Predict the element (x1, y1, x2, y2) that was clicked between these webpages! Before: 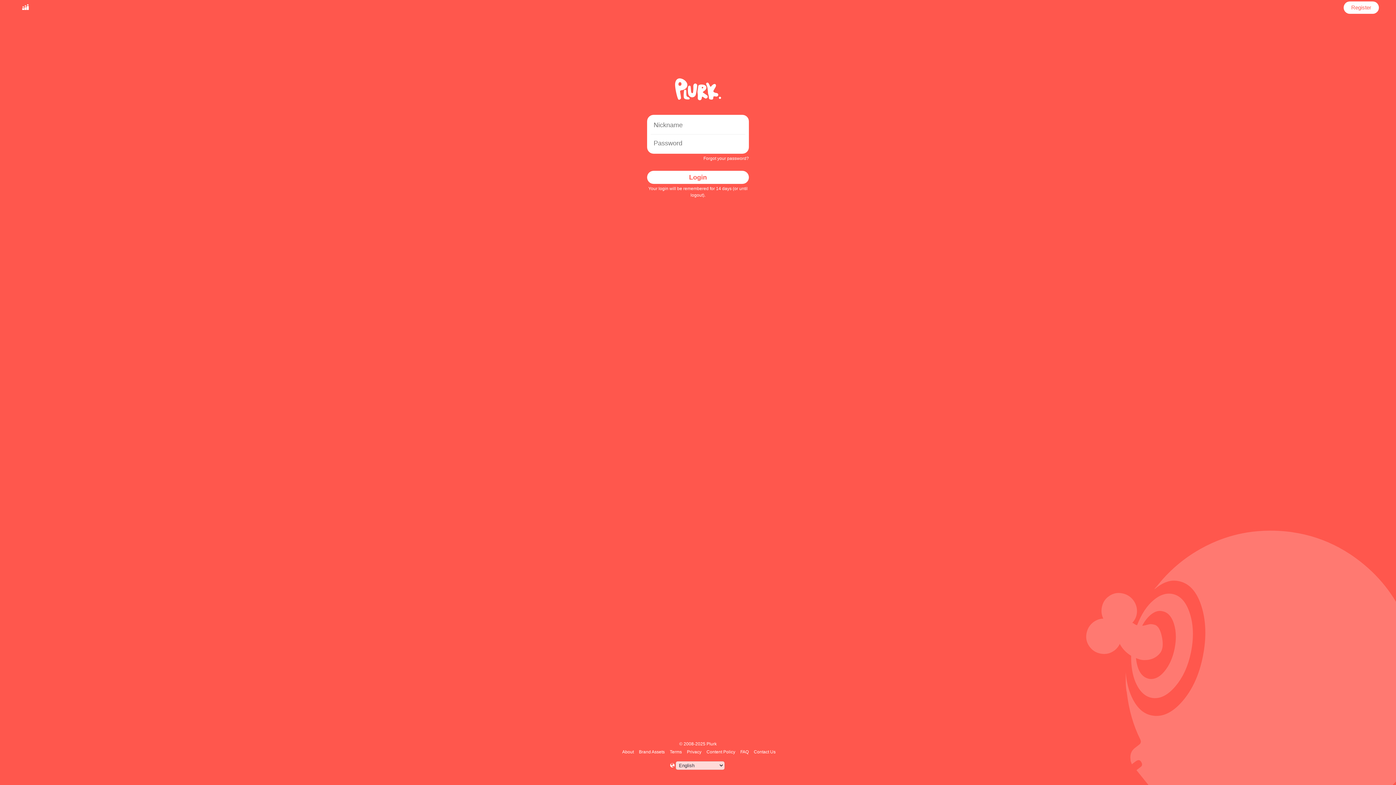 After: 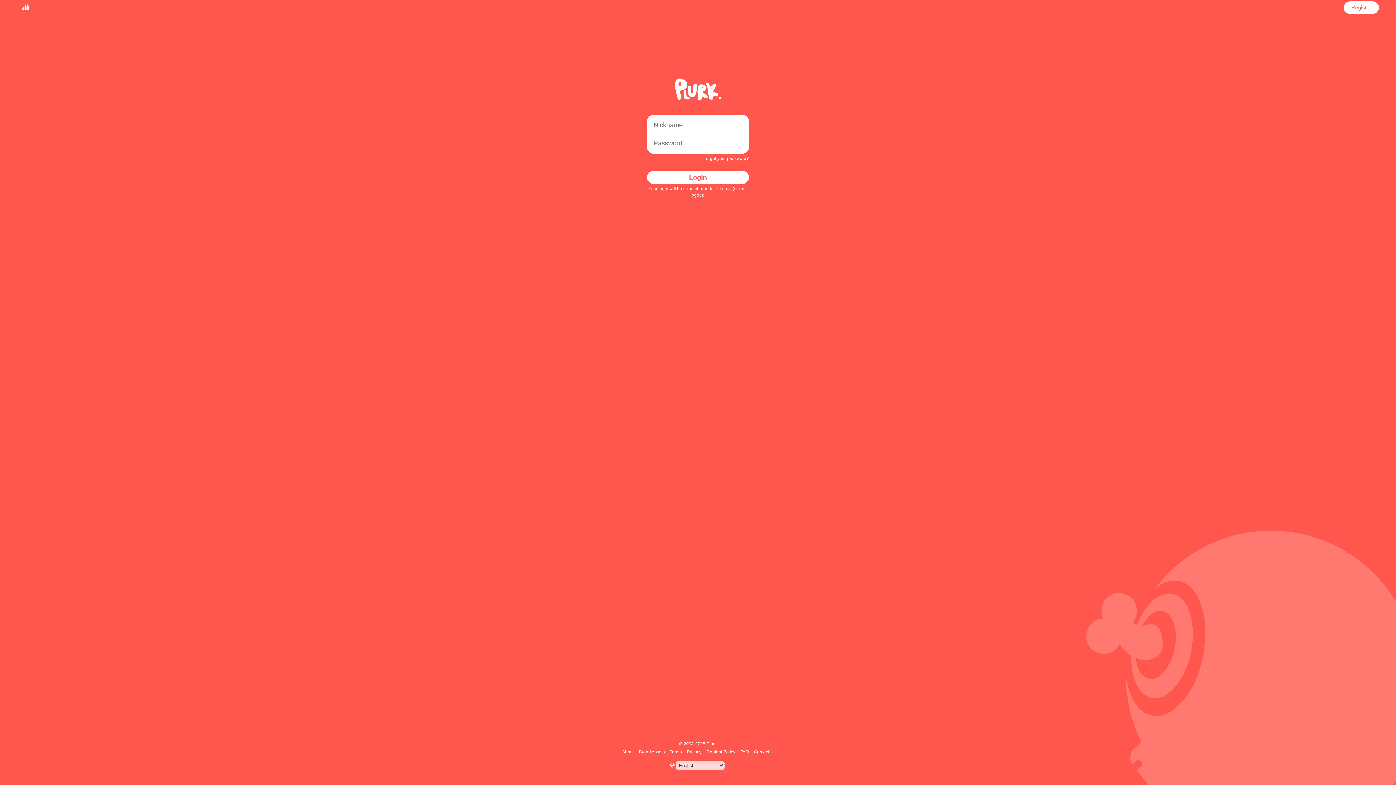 Action: bbox: (647, 170, 749, 184) label: Login